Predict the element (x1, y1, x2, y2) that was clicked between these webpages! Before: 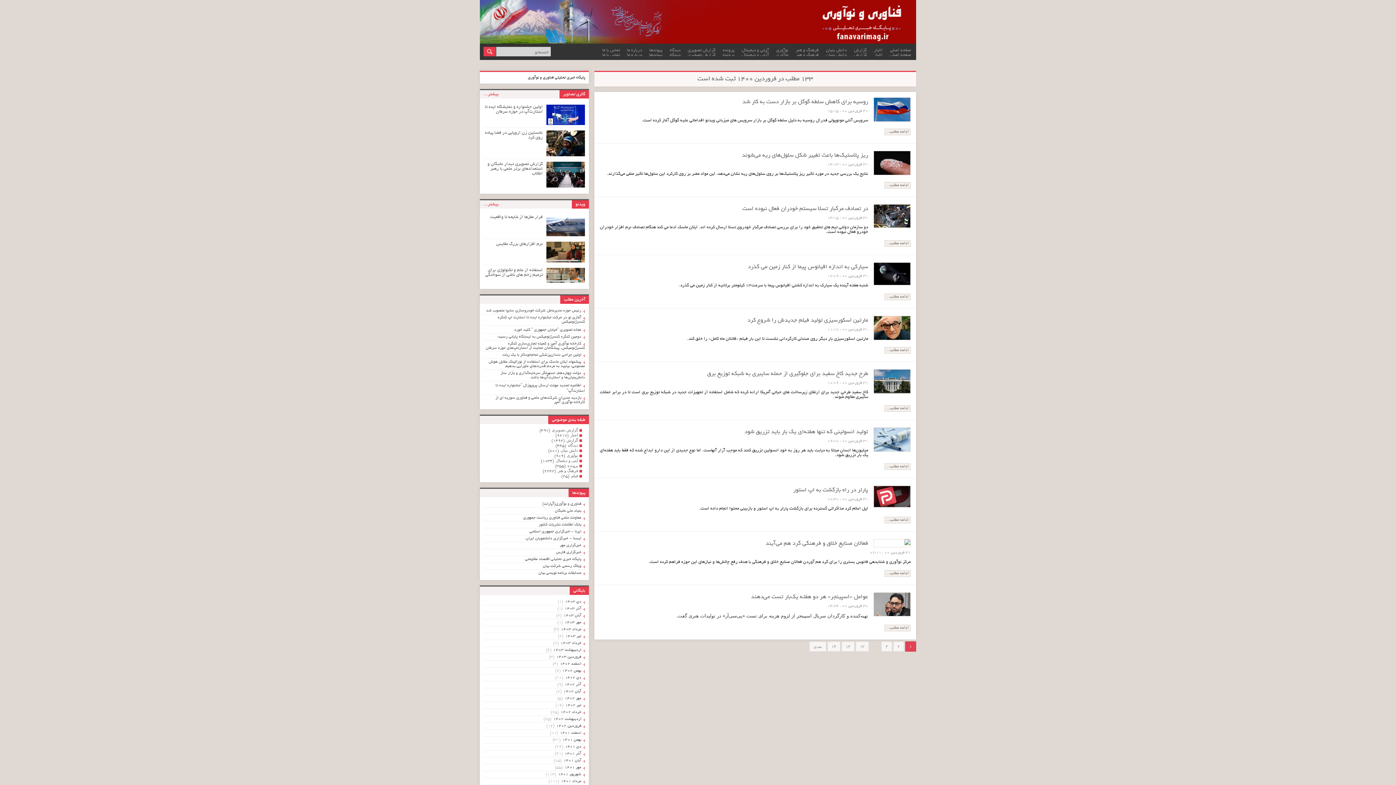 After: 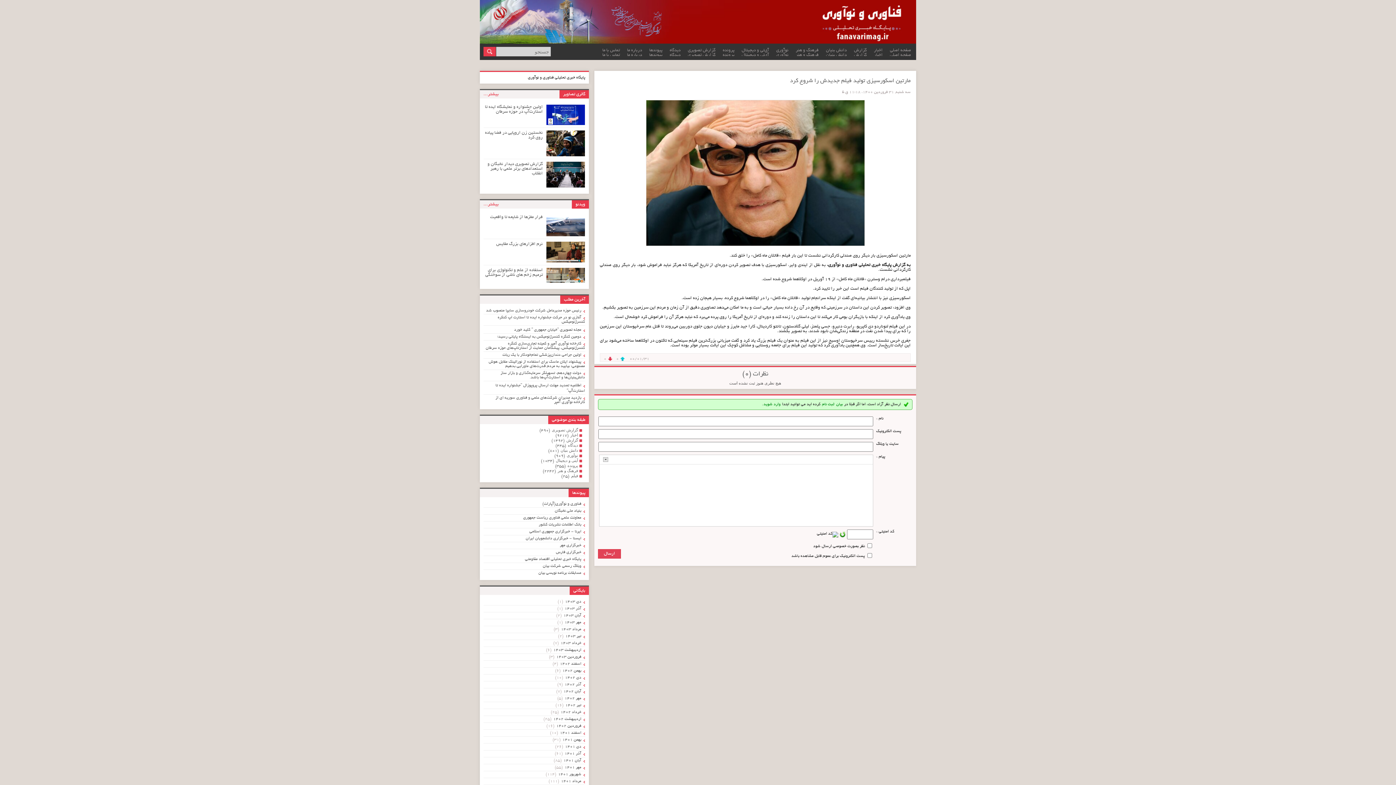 Action: label: مارتین اسکورسیزی تولید فیلم جدیدش را شروع کرد bbox: (747, 317, 868, 324)